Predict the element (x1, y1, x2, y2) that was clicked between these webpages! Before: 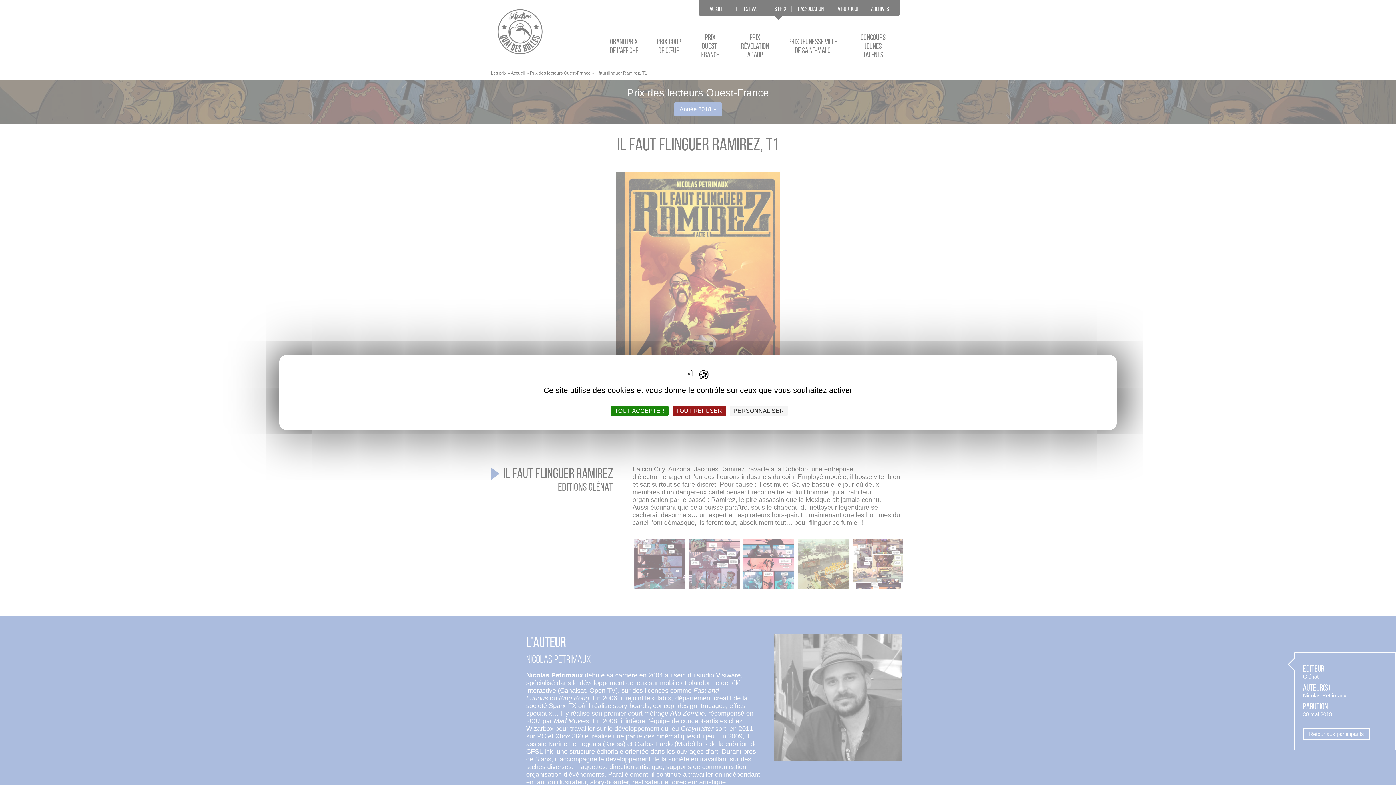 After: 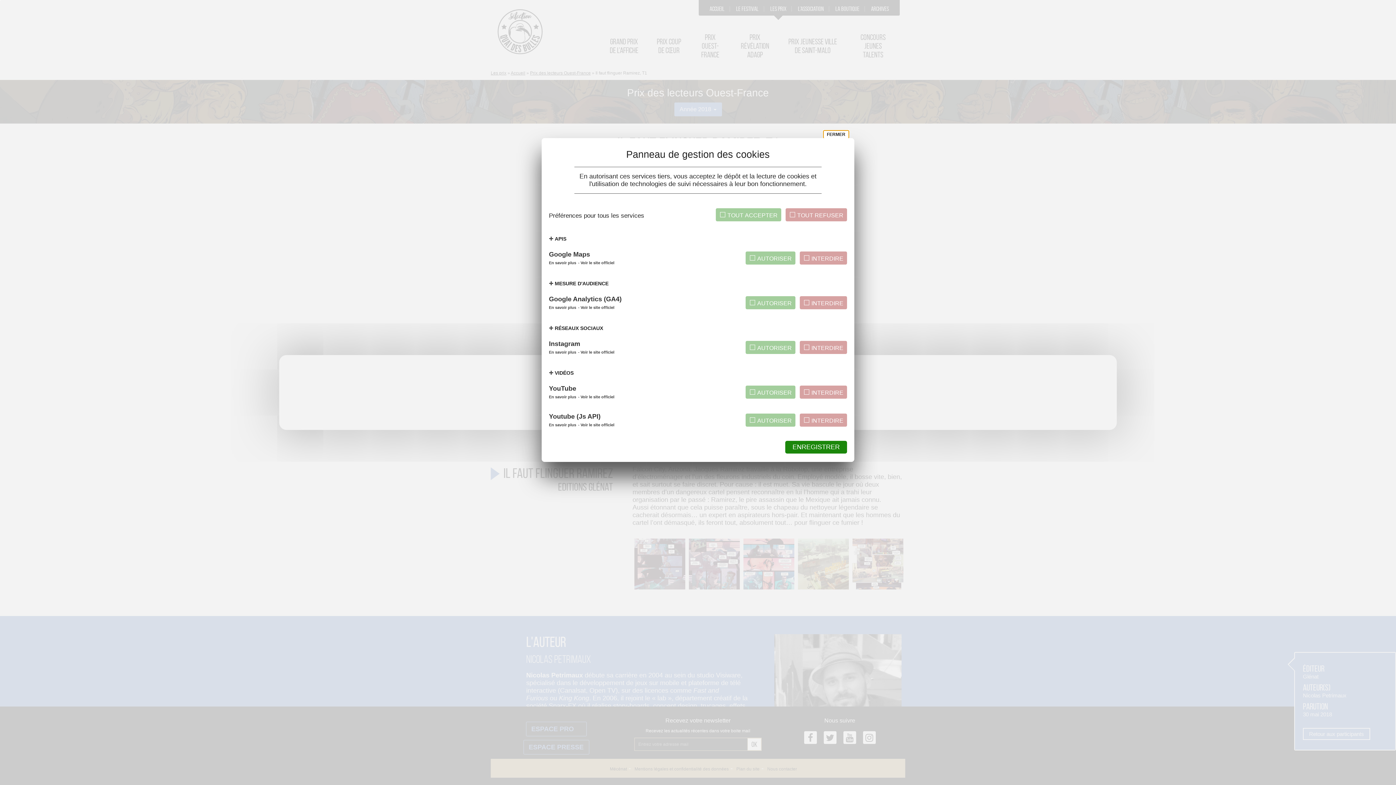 Action: bbox: (730, 405, 787, 416) label: Personnaliser (fenêtre modale)